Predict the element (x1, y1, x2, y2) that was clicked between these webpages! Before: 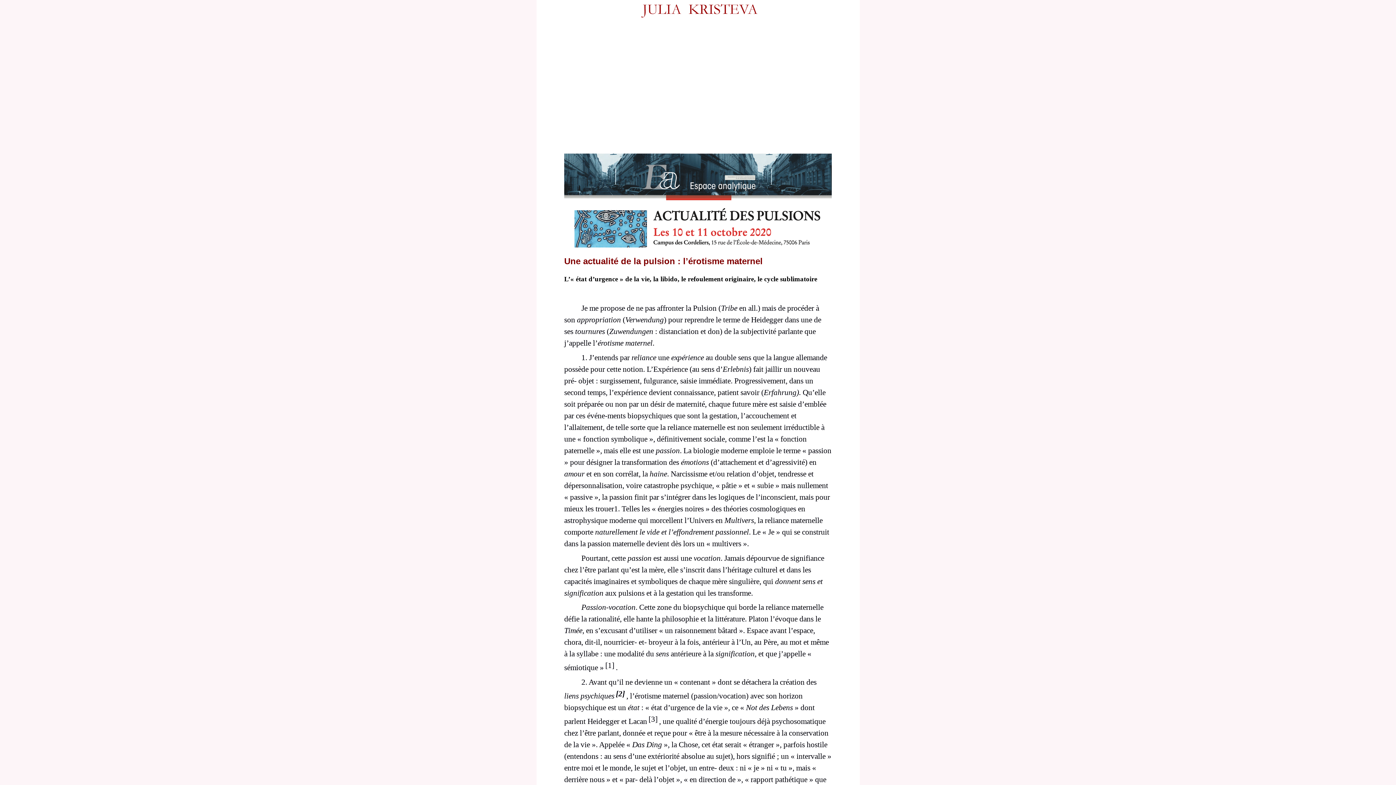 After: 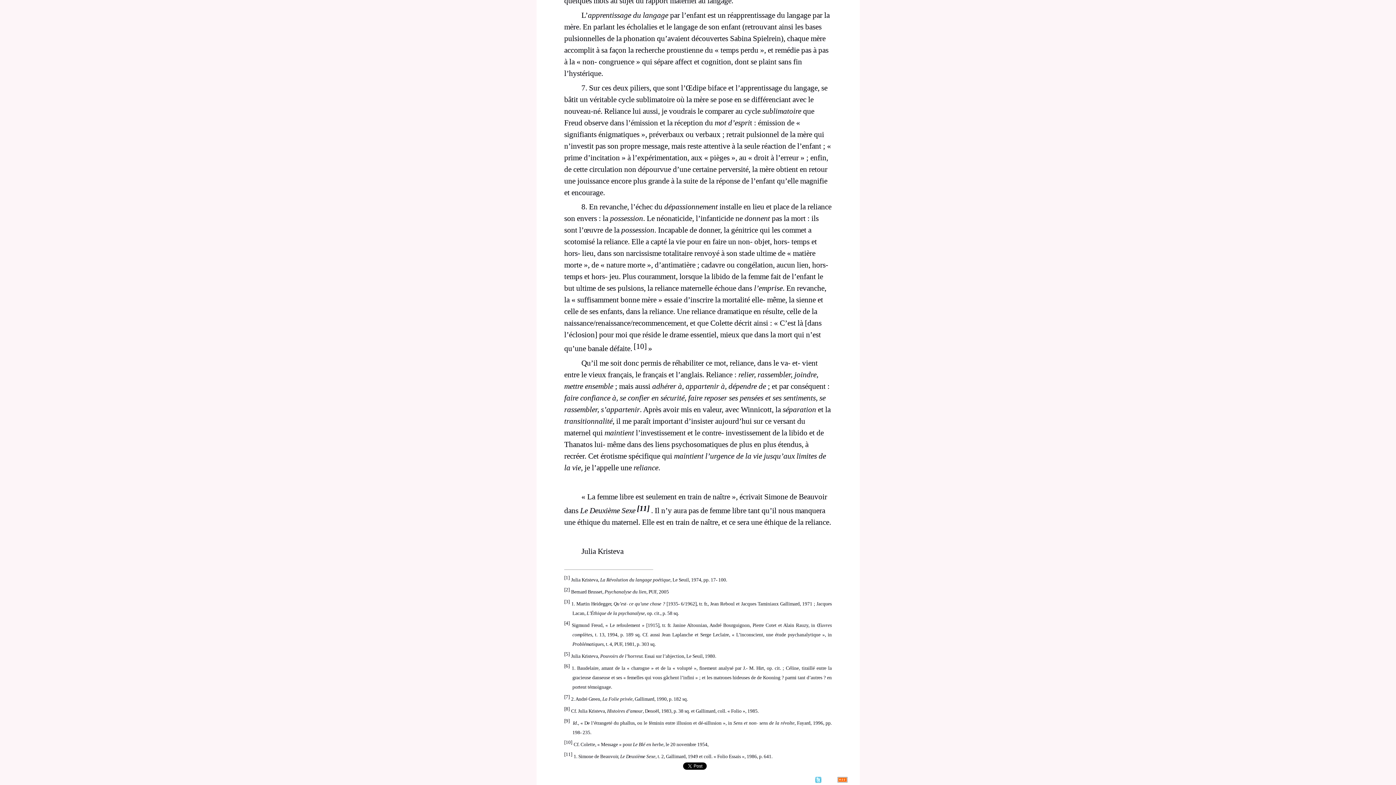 Action: label:  [1]  bbox: (604, 663, 616, 669)